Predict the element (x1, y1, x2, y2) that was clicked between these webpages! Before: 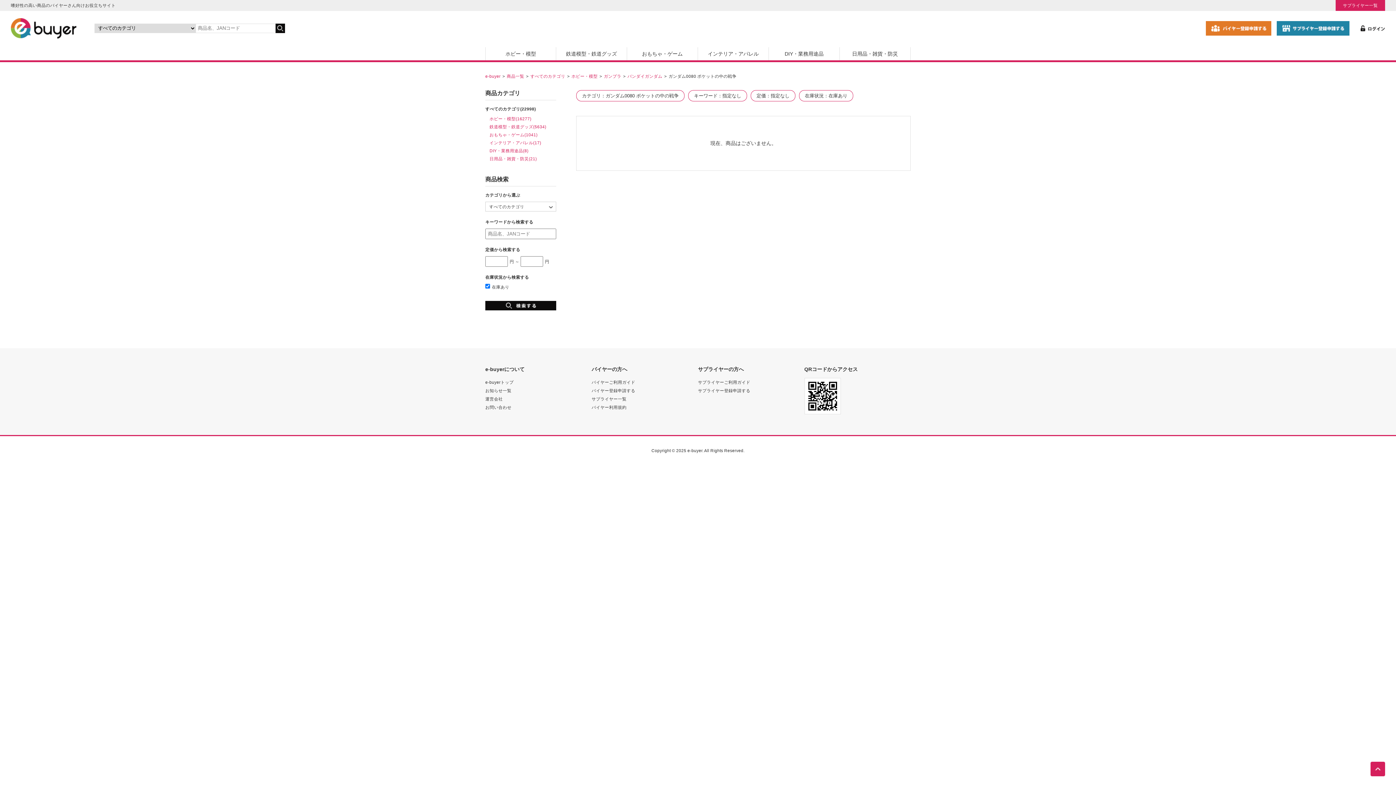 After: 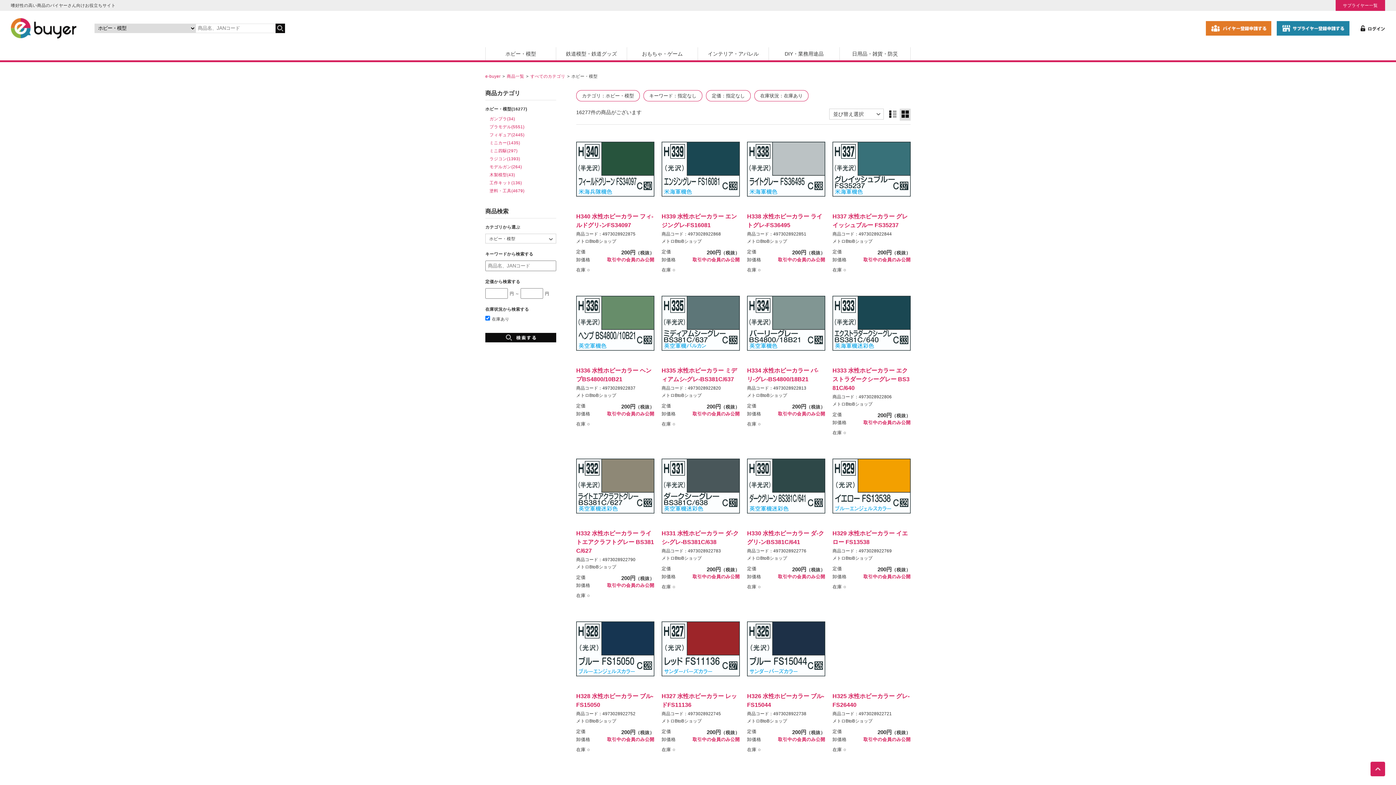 Action: label: ホビー・模型 bbox: (571, 73, 597, 78)